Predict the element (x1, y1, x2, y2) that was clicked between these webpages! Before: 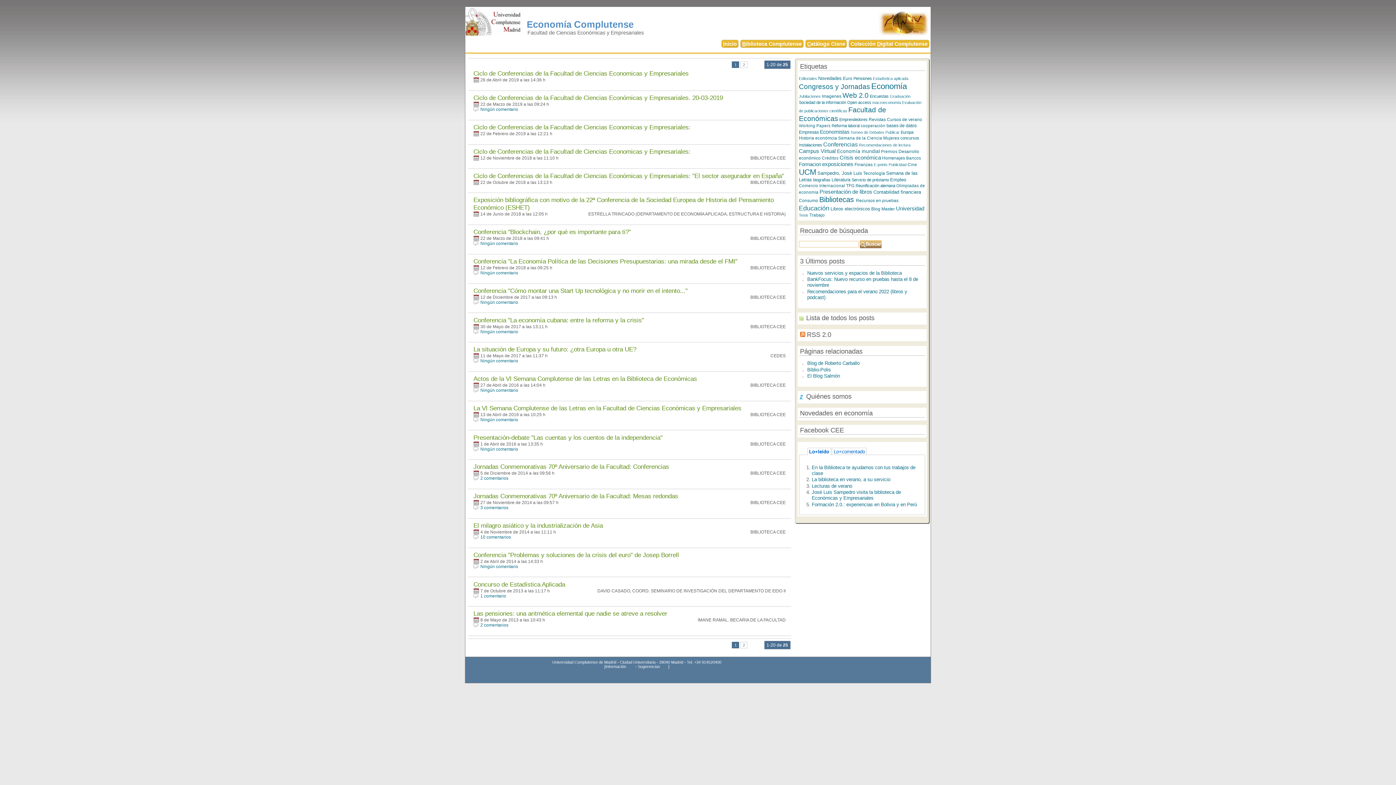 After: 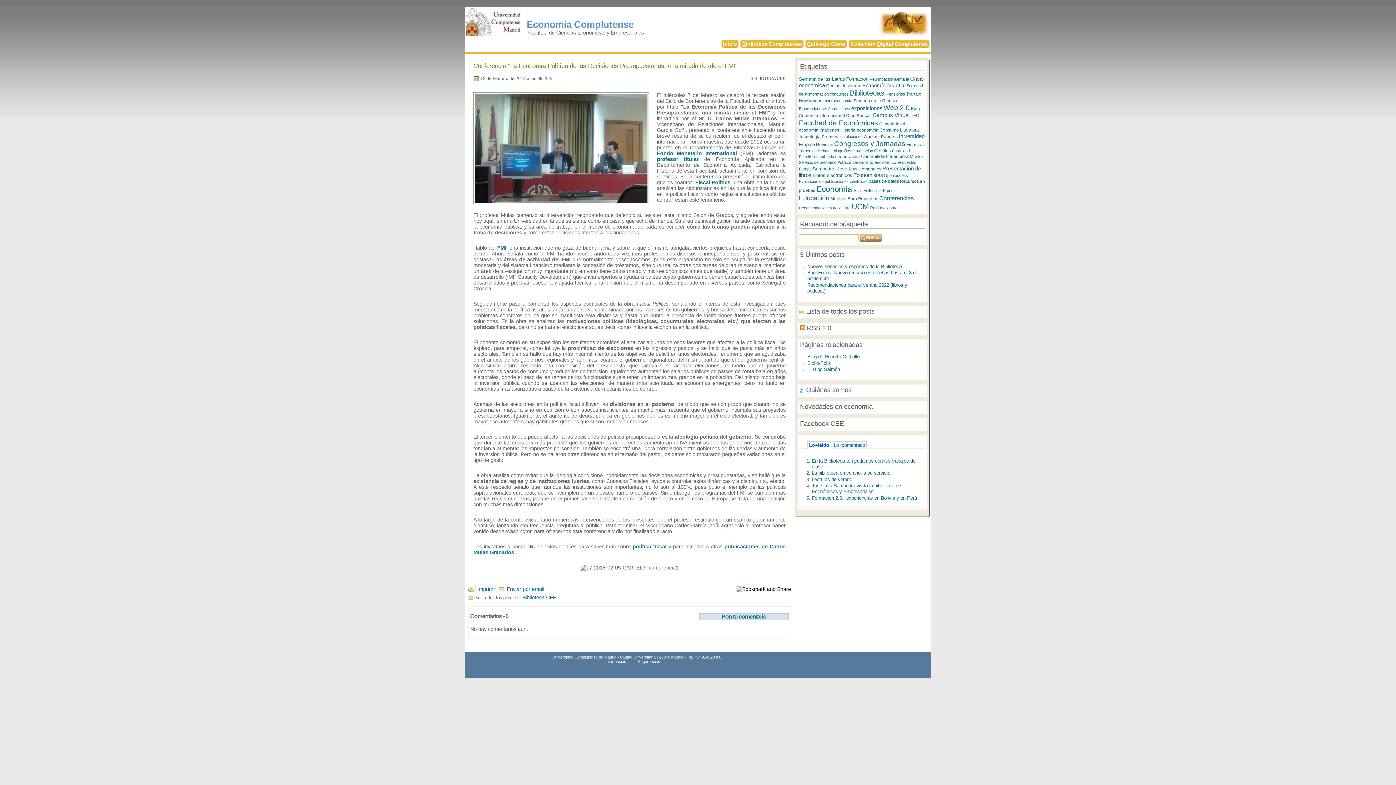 Action: bbox: (480, 270, 518, 275) label: Ningún comentario